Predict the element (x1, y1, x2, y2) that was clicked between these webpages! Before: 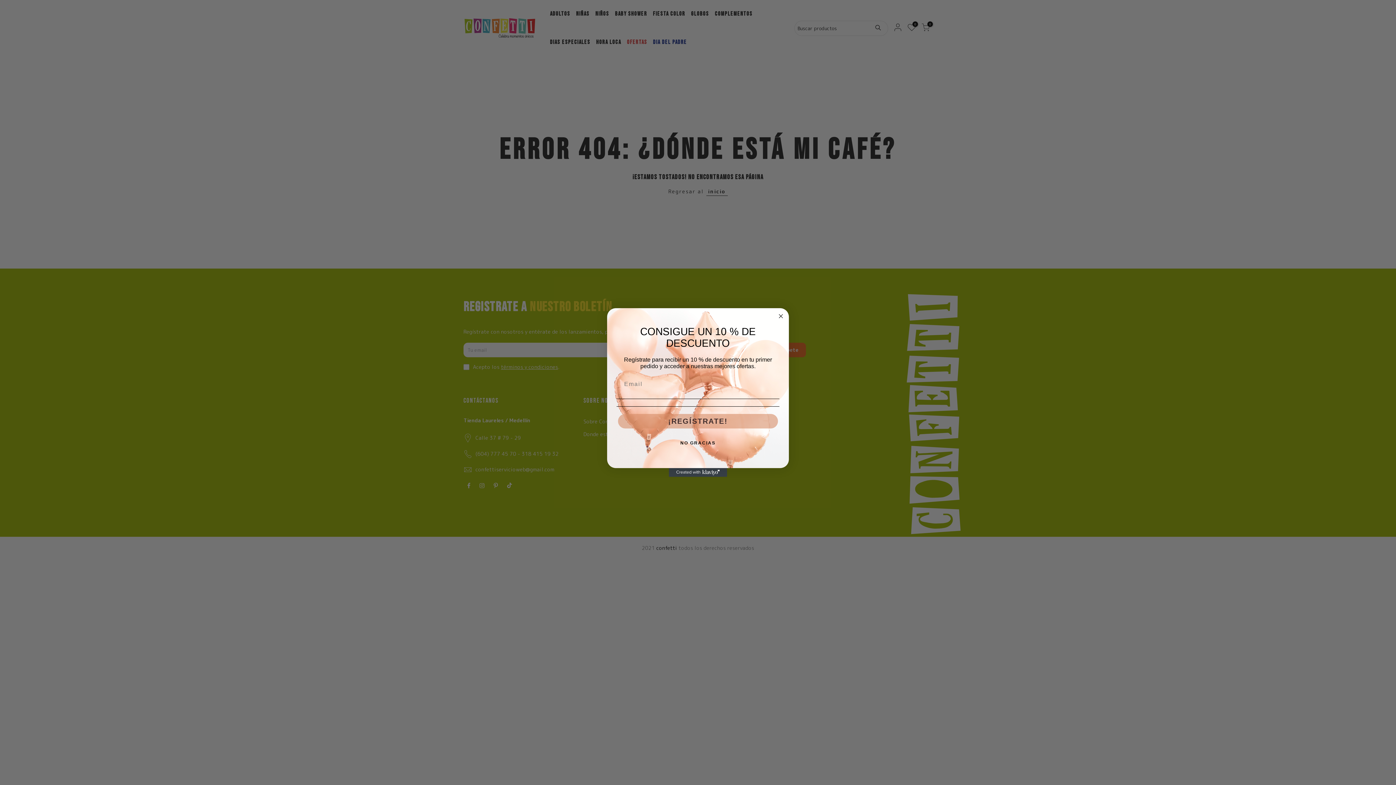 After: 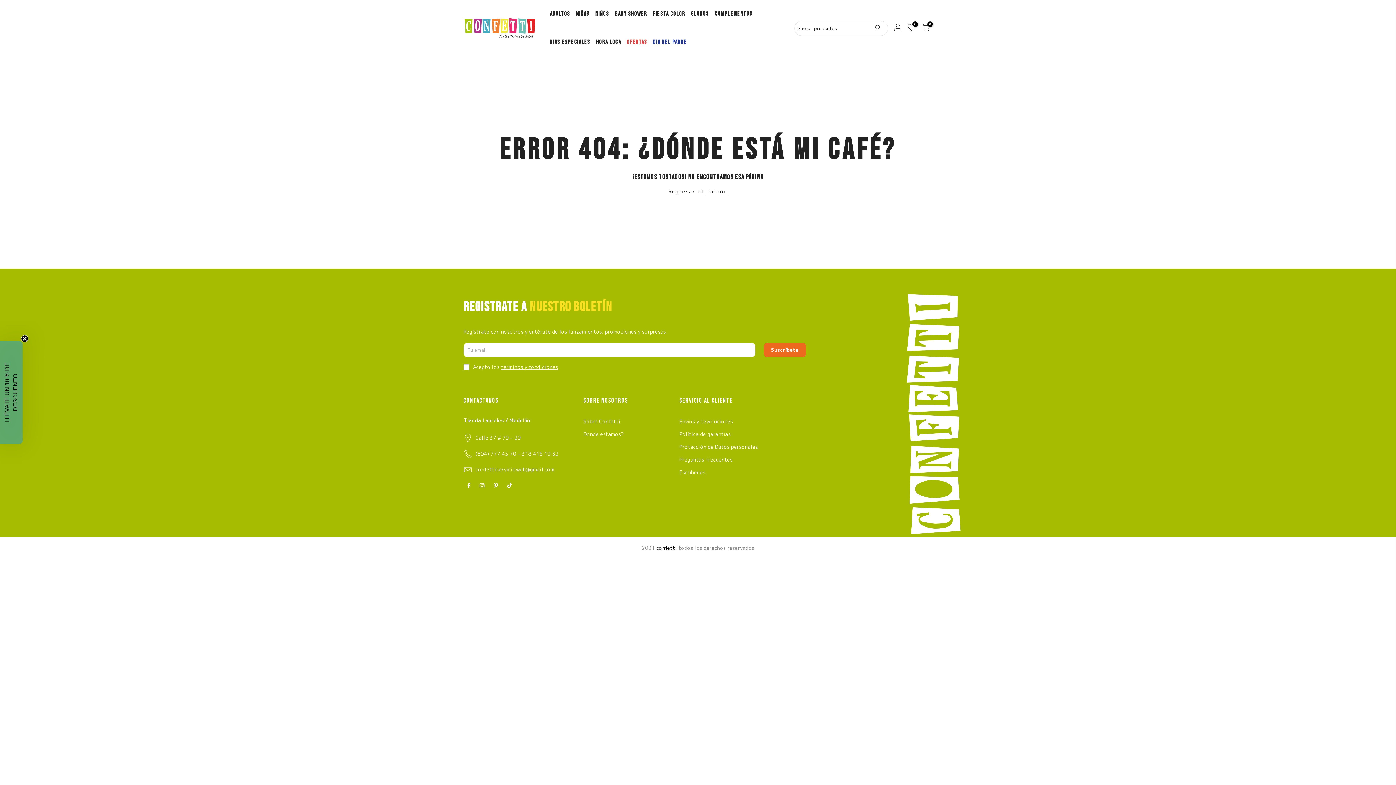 Action: bbox: (616, 435, 779, 450) label: NO GRACIAS